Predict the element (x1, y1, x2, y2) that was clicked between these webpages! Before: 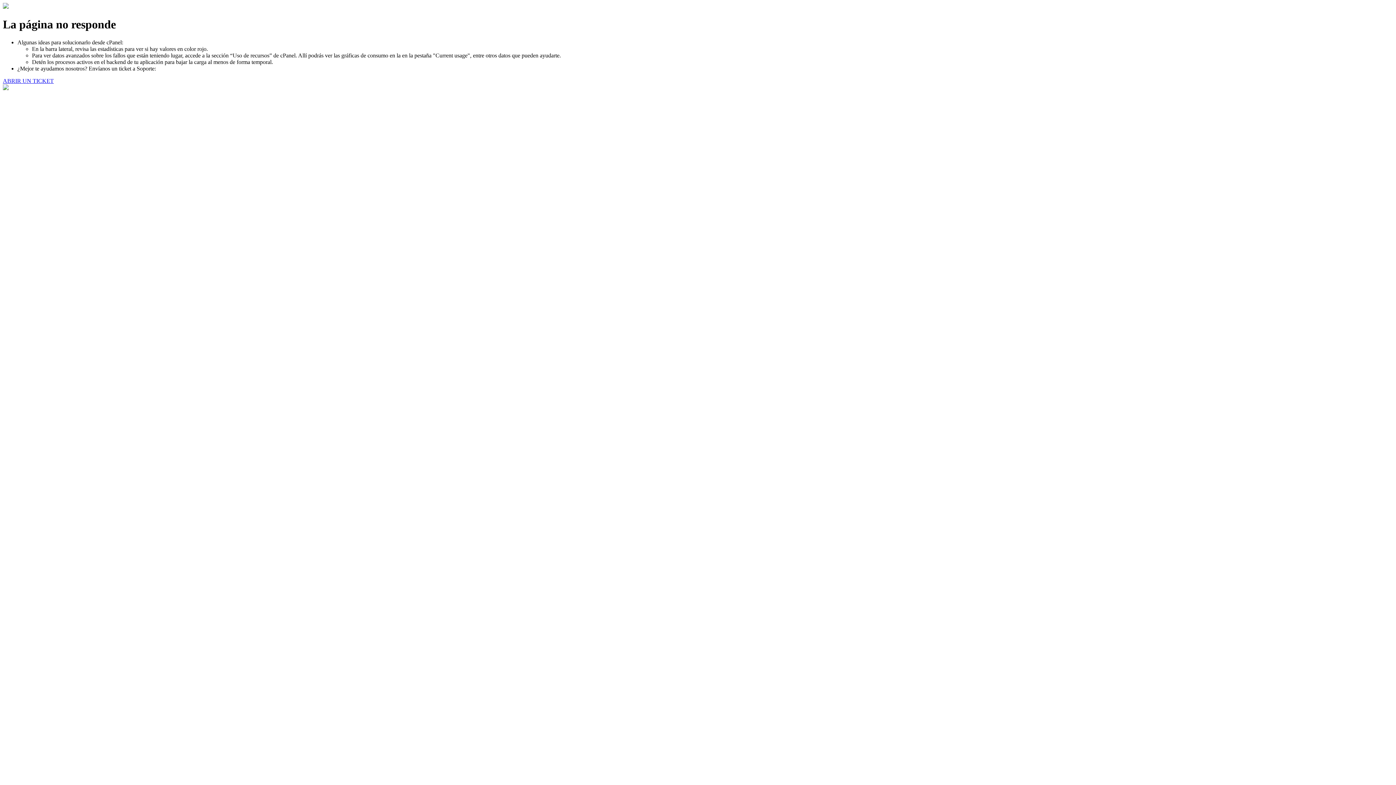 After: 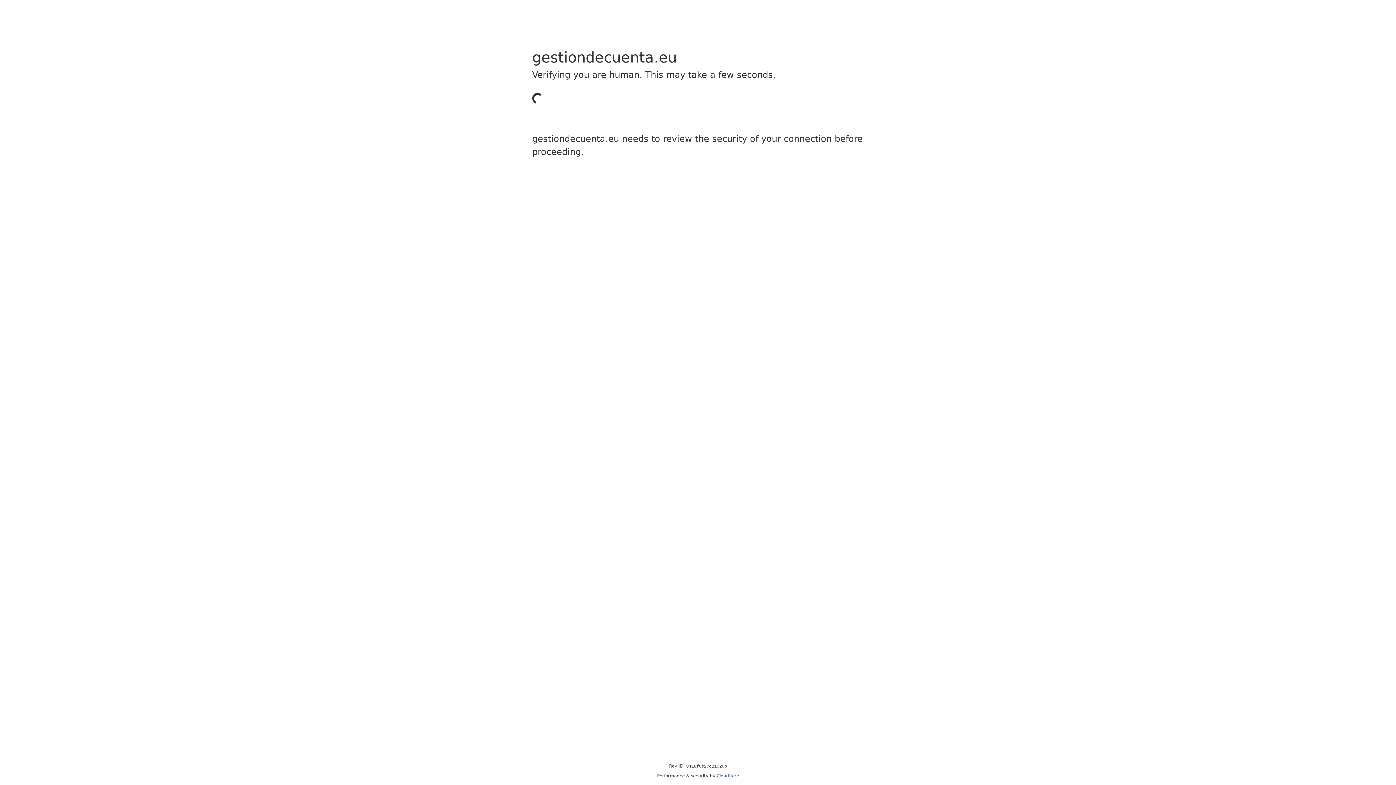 Action: bbox: (2, 77, 53, 83) label: ABRIR UN TICKET